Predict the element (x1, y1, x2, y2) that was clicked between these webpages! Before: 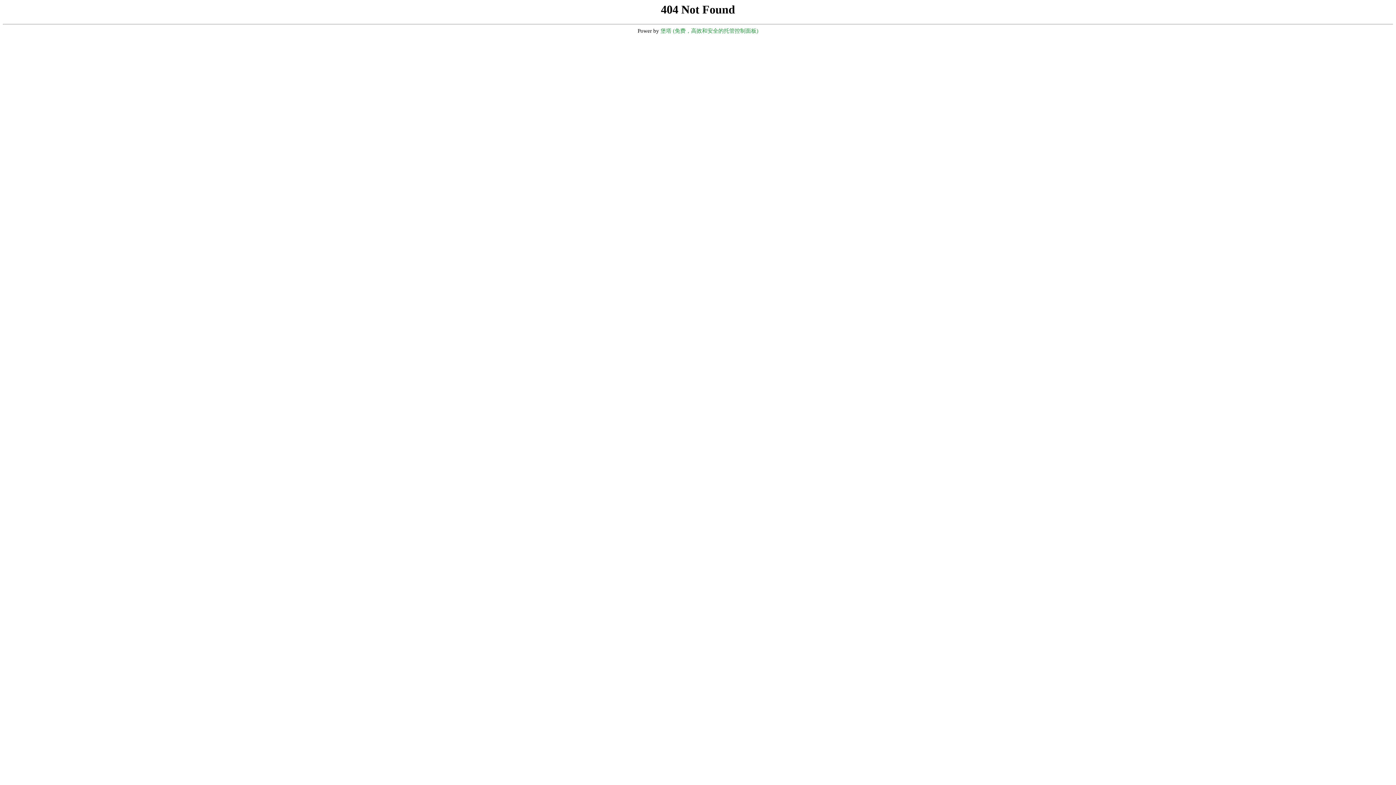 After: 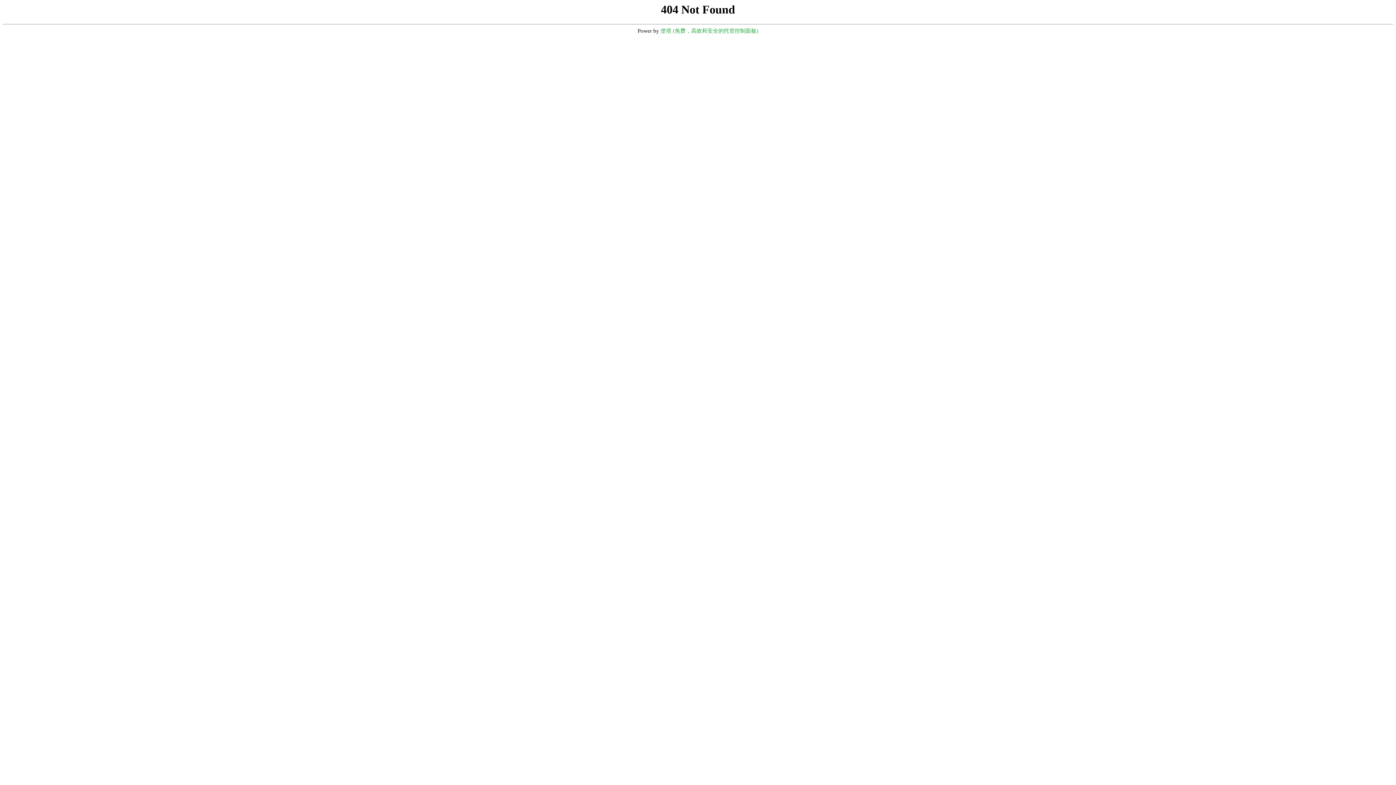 Action: bbox: (660, 28, 758, 33) label: 堡塔 (免费，高效和安全的托管控制面板)